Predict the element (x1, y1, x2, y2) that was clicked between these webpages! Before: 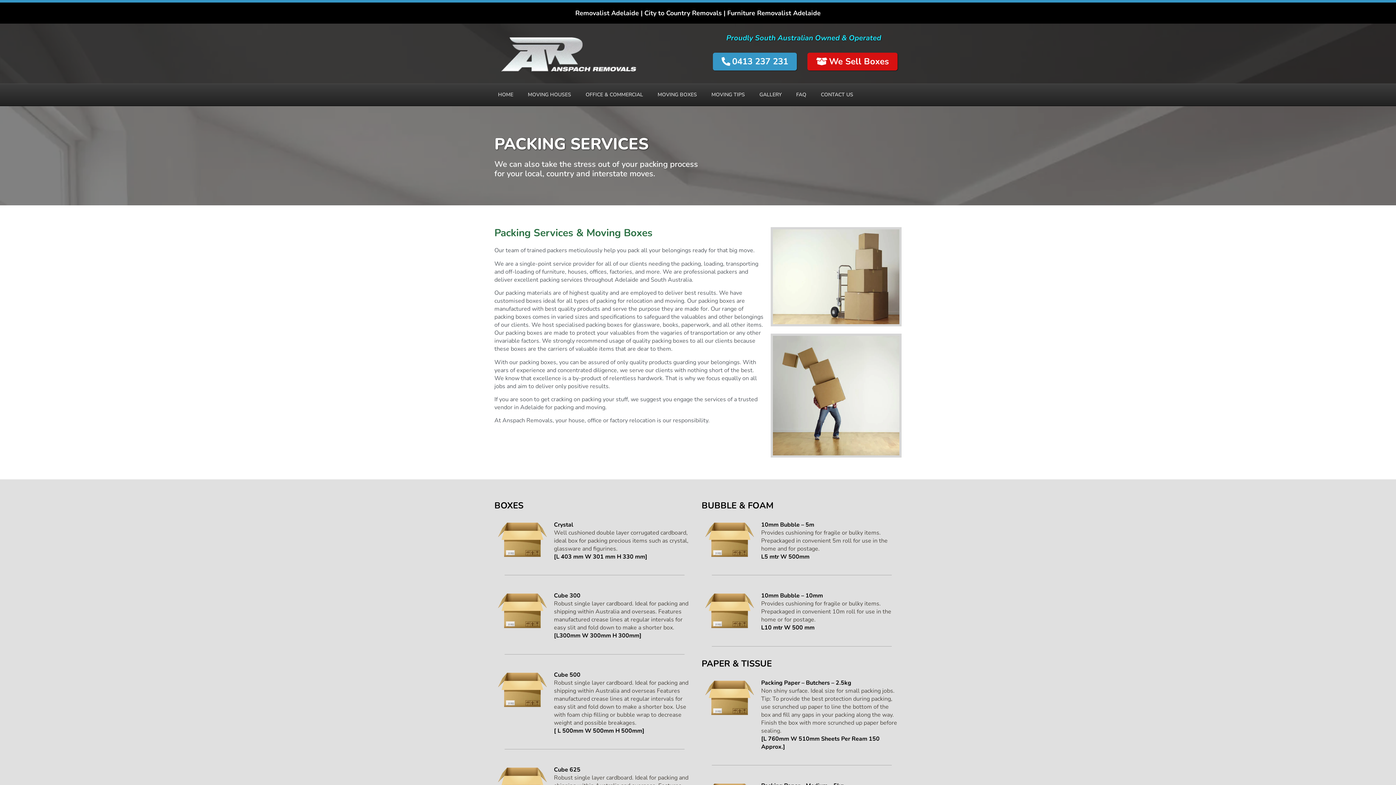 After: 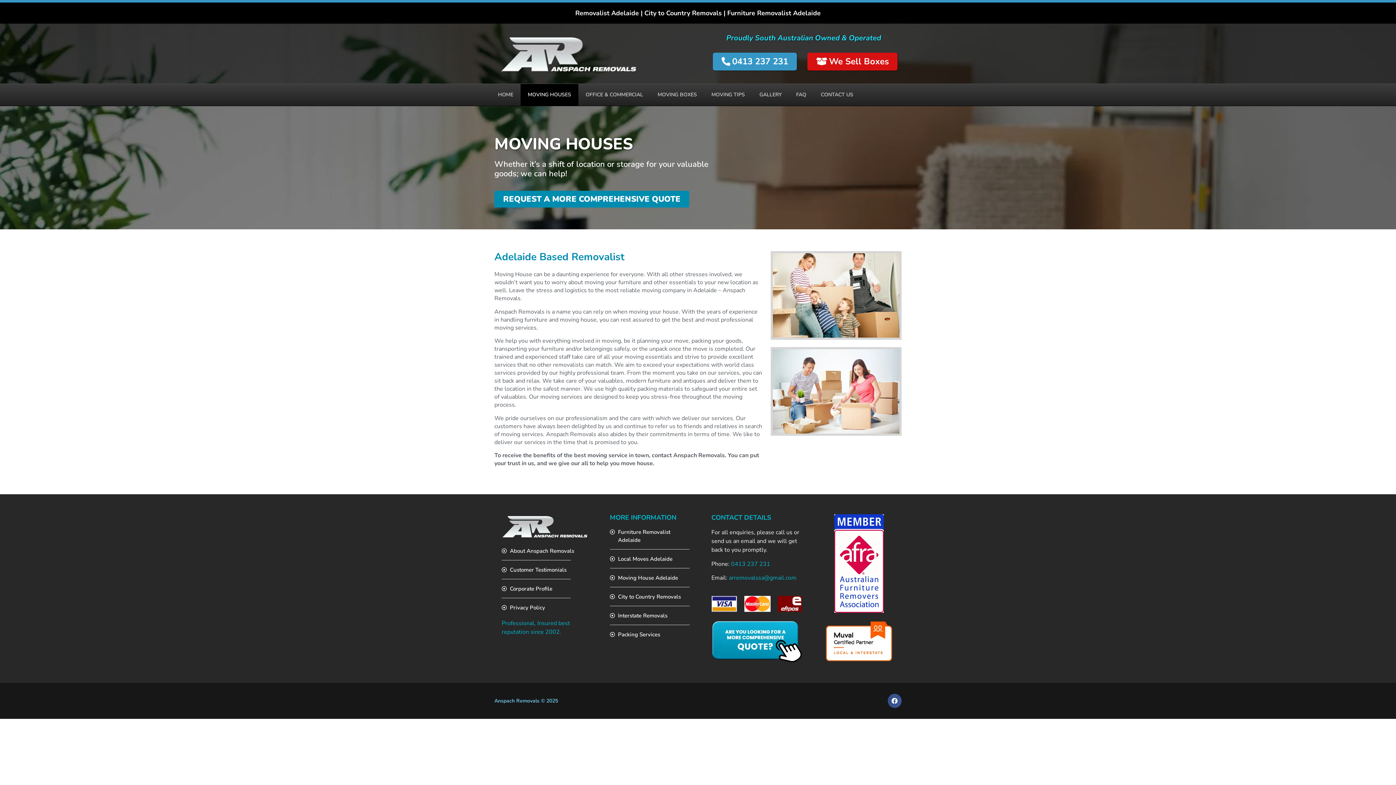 Action: label: MOVING HOUSES bbox: (520, 84, 578, 105)